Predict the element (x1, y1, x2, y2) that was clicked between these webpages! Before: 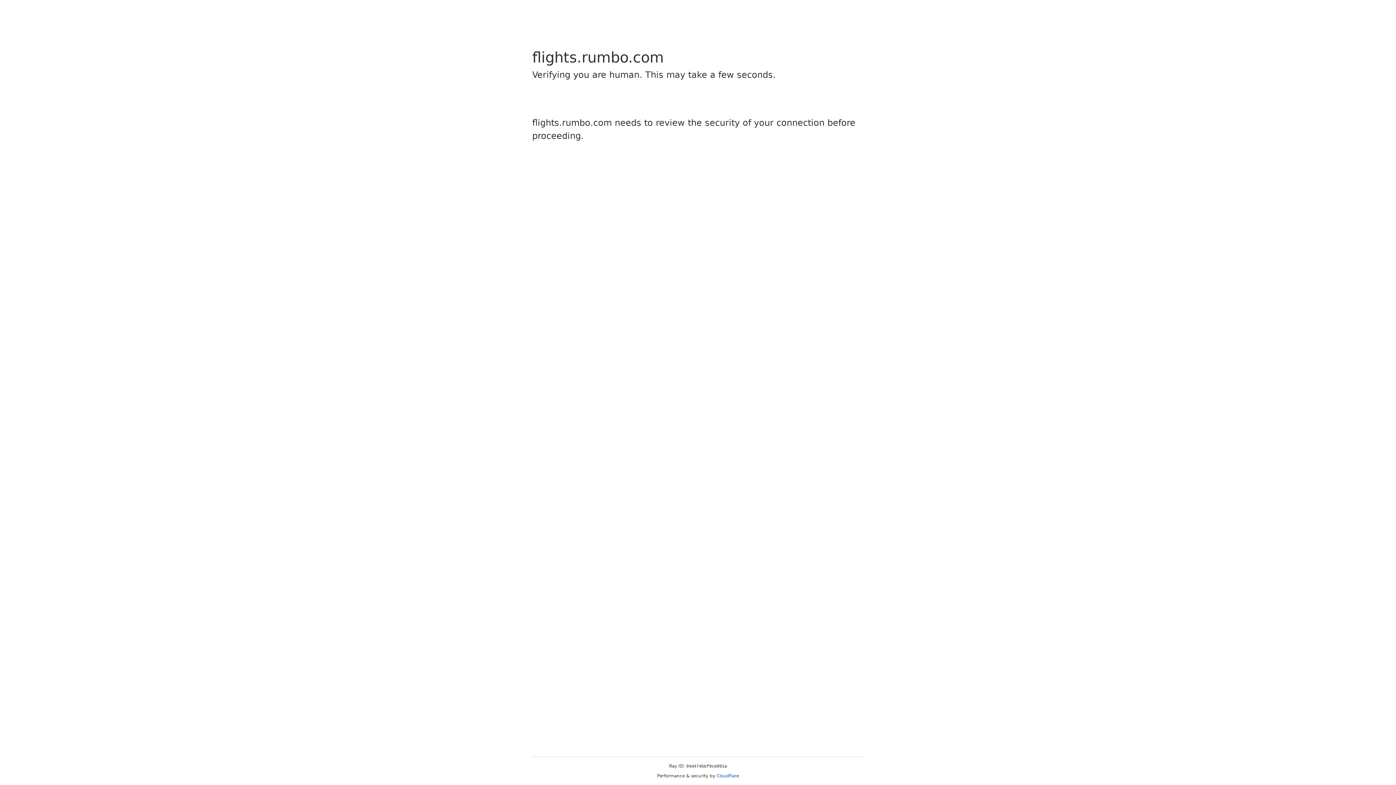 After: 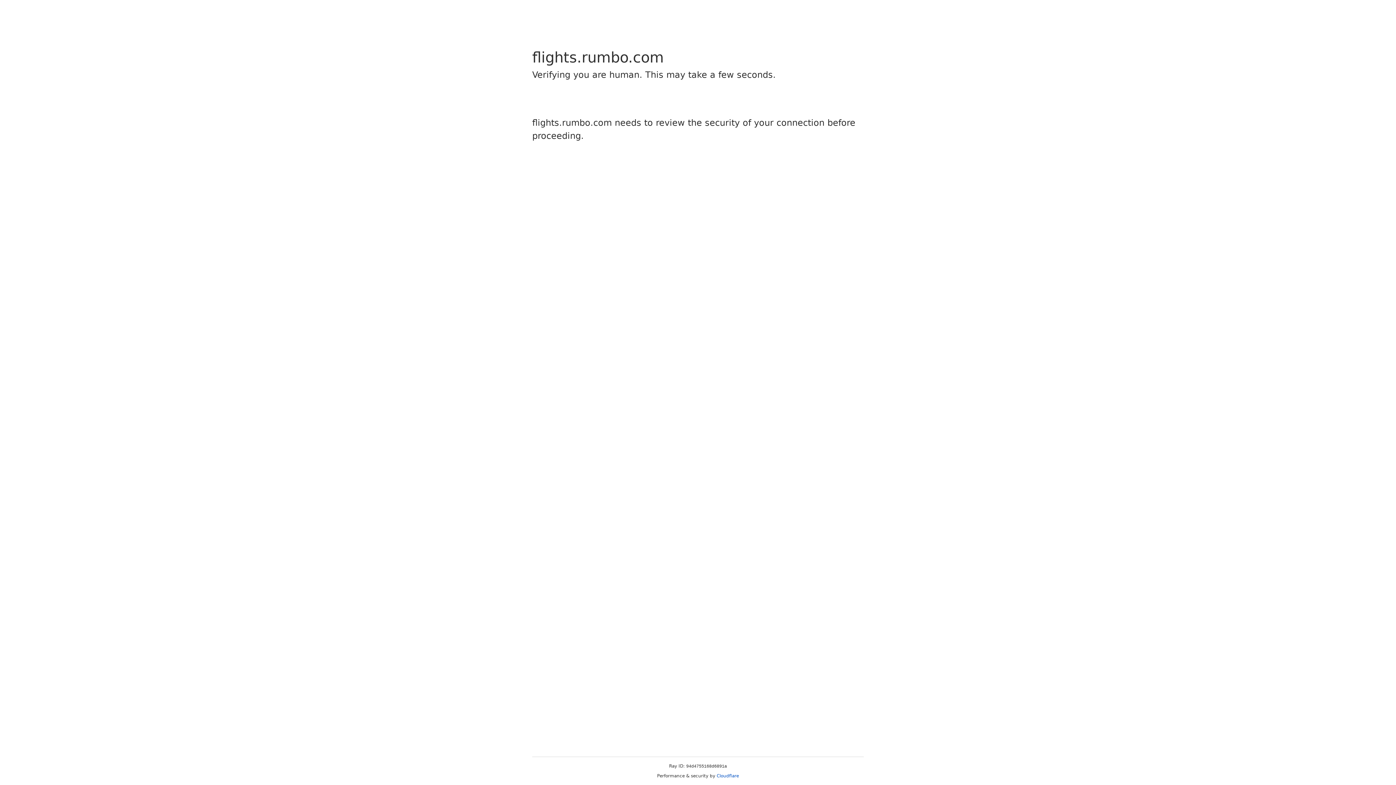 Action: label: Cloudflare bbox: (716, 773, 739, 778)